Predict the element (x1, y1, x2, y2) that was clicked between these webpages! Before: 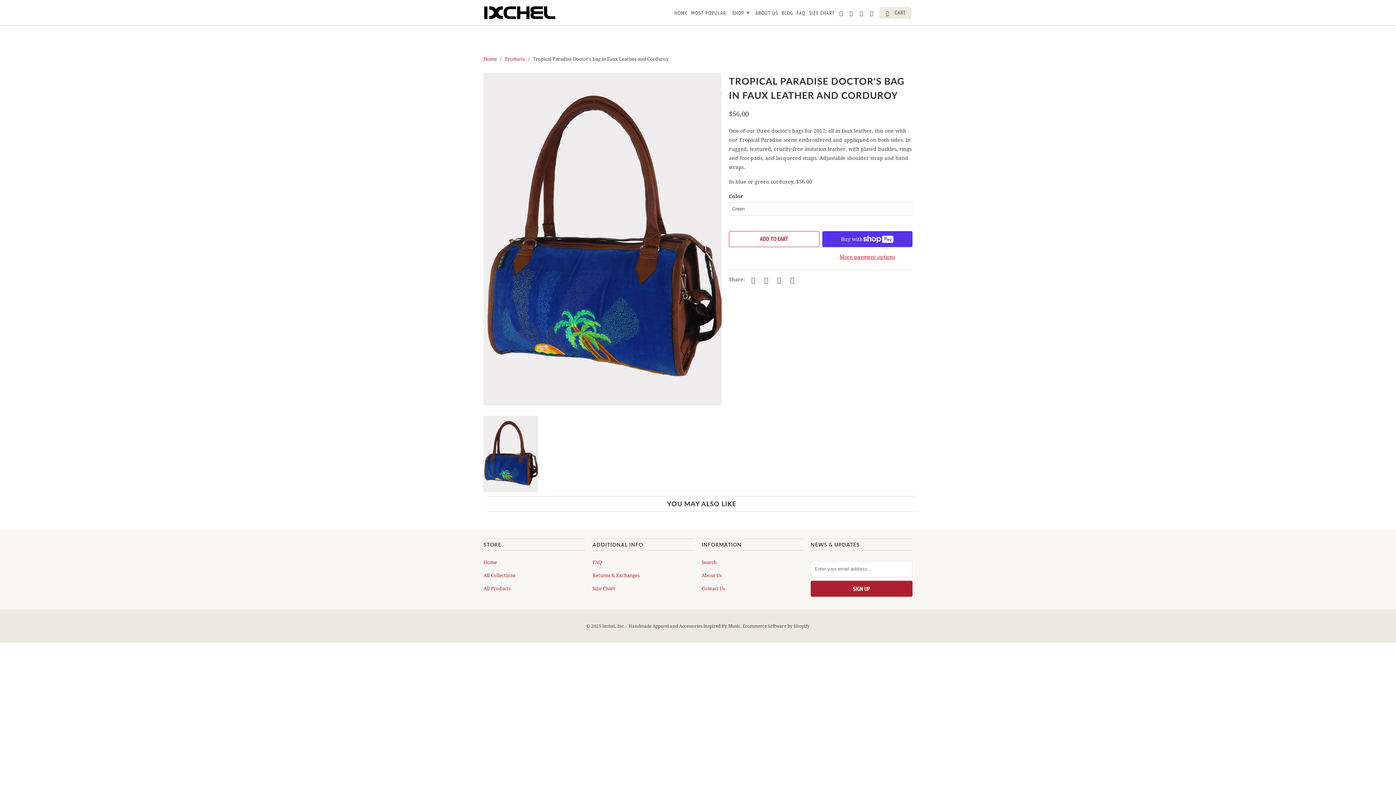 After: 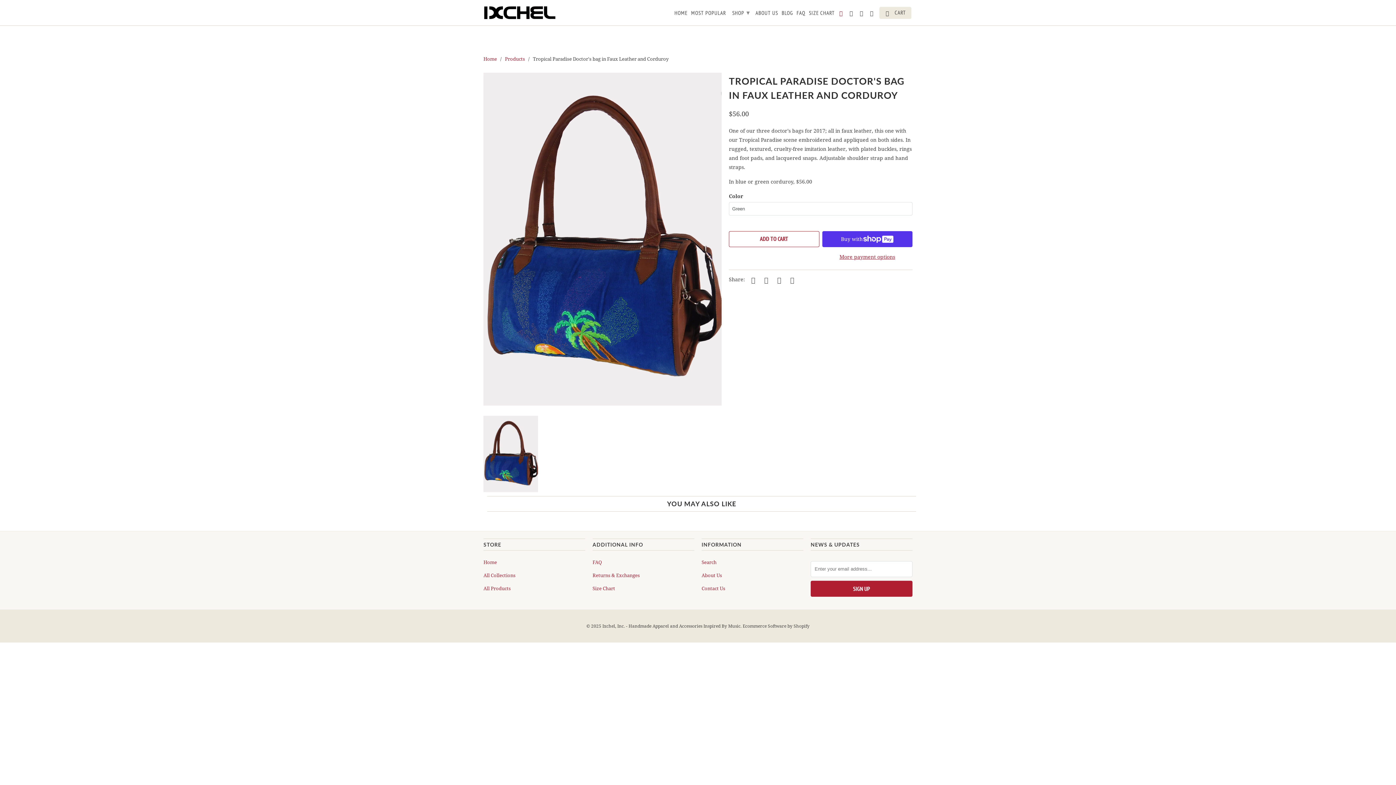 Action: bbox: (838, 9, 845, 18)